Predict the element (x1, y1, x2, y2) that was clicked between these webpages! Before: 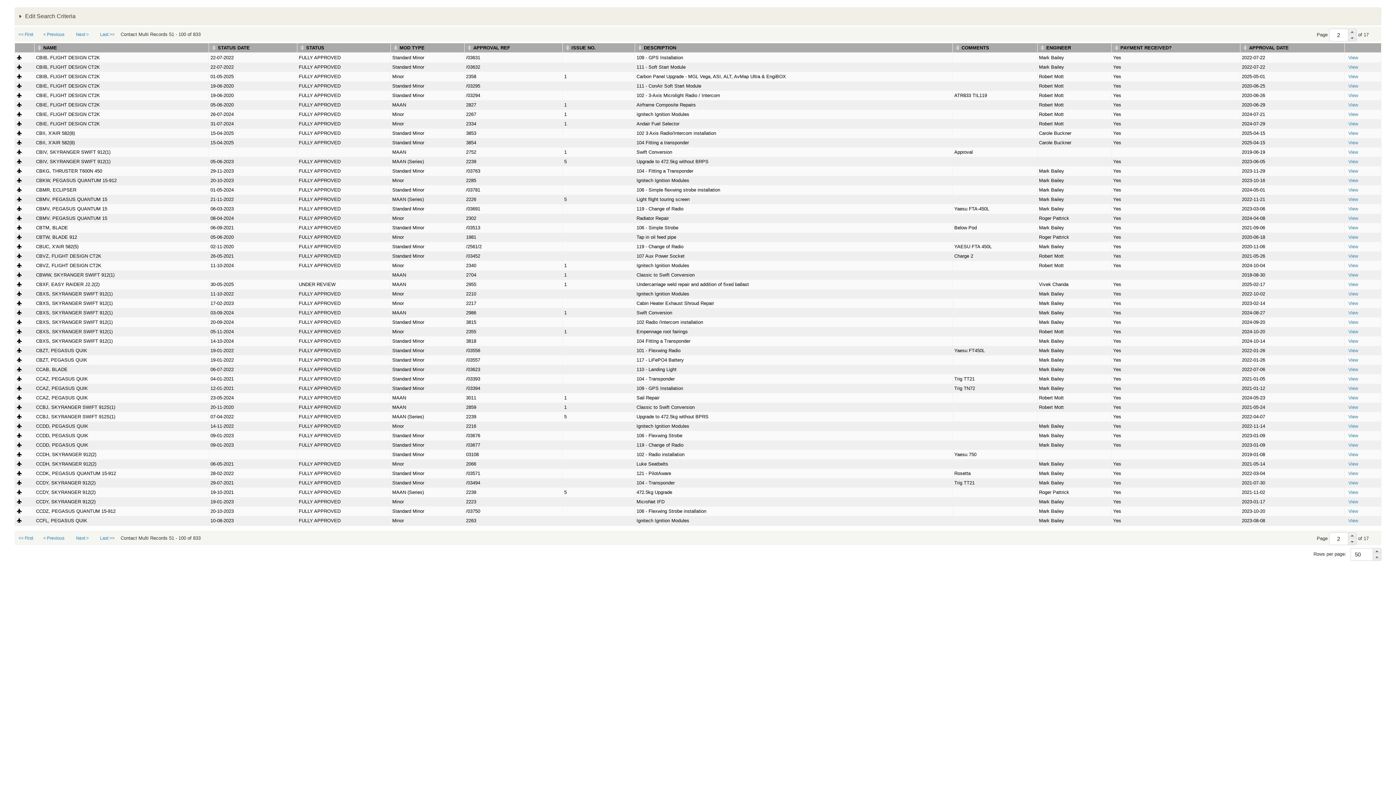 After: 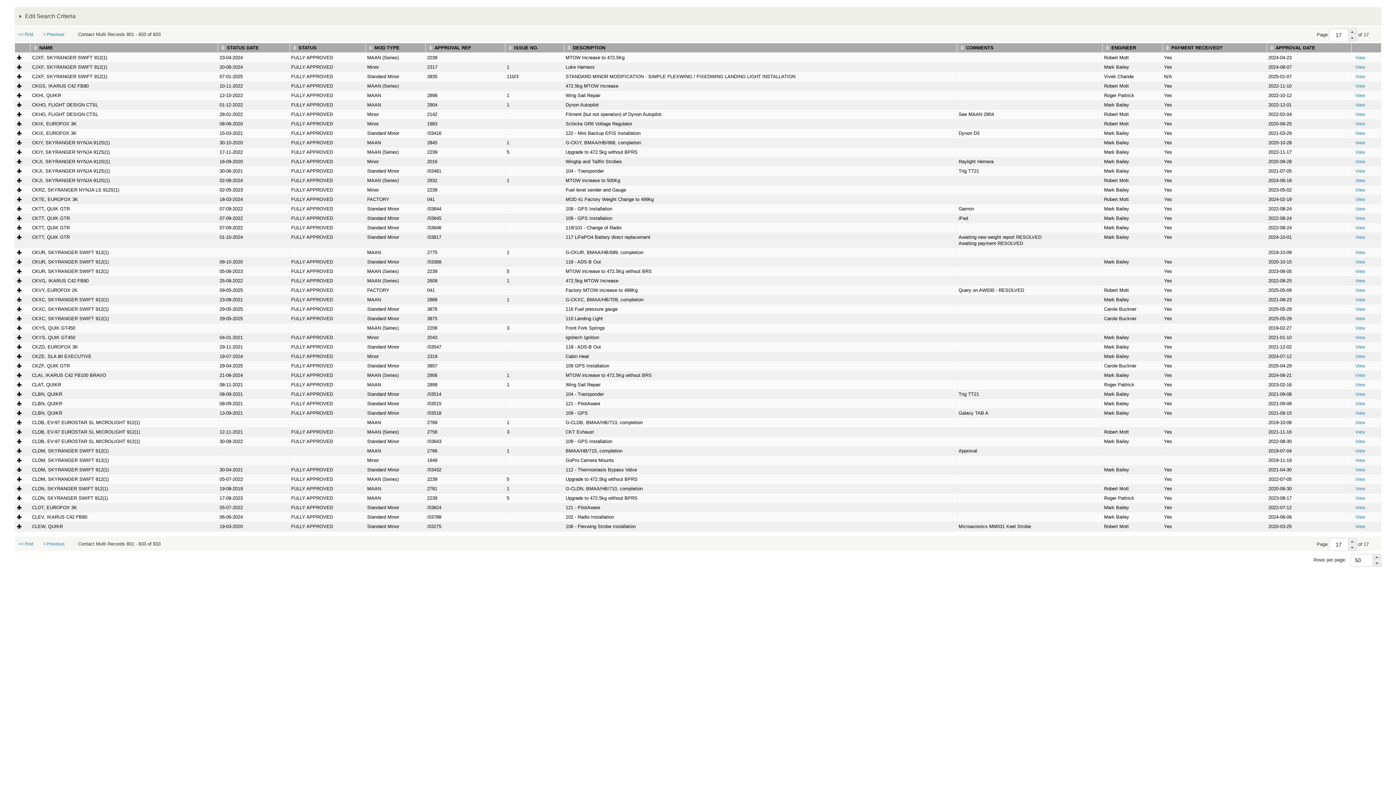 Action: bbox: (97, 534, 117, 542) label: Last >> 